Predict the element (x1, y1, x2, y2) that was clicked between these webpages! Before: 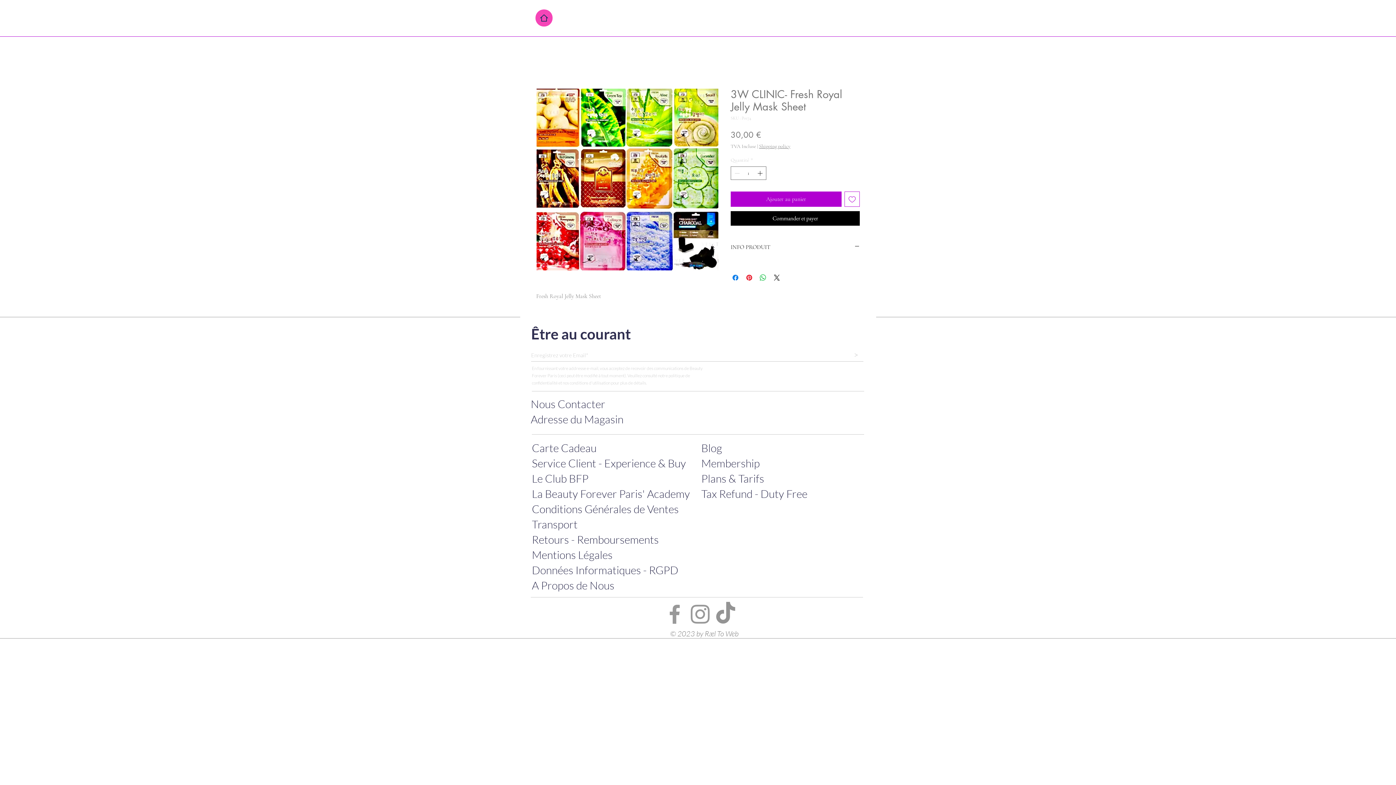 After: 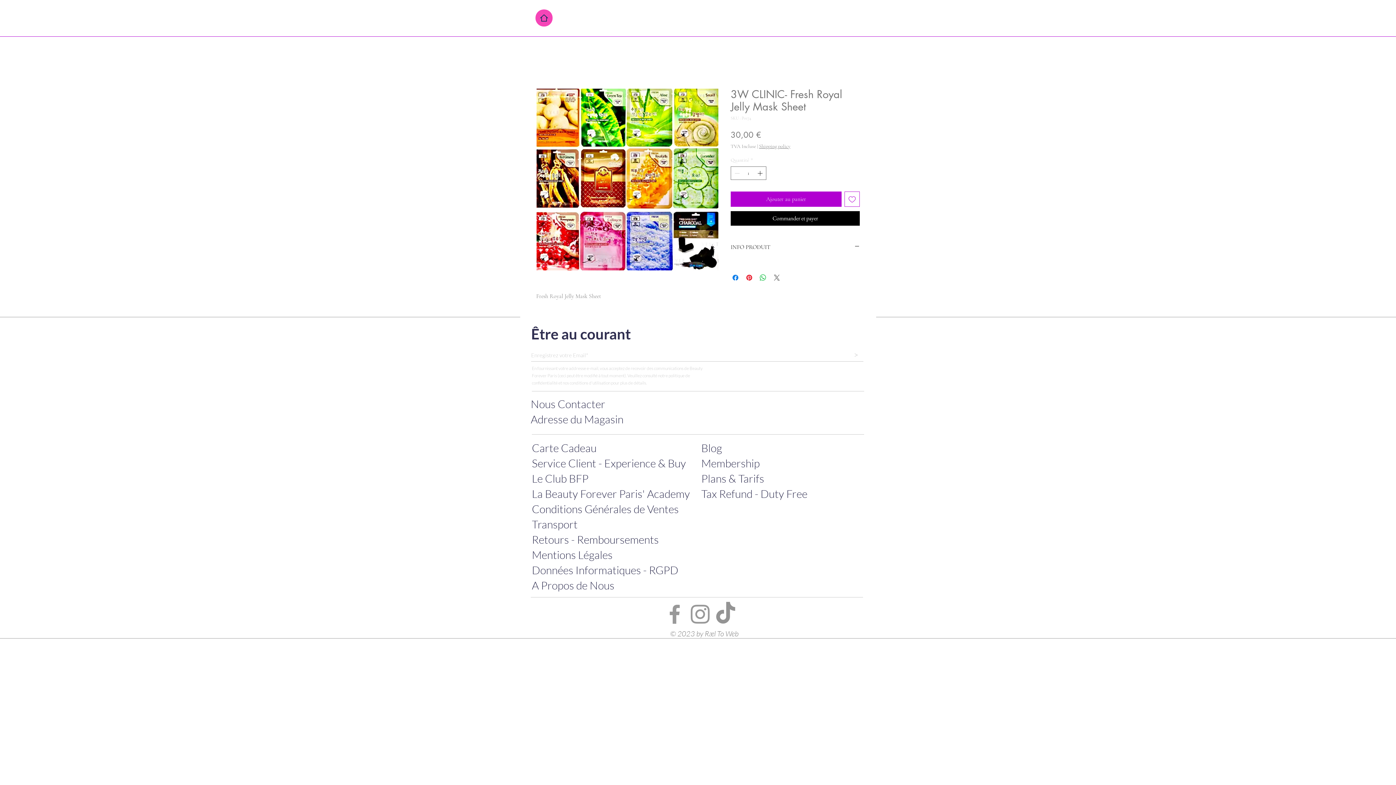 Action: bbox: (772, 273, 781, 282) label: Share on X